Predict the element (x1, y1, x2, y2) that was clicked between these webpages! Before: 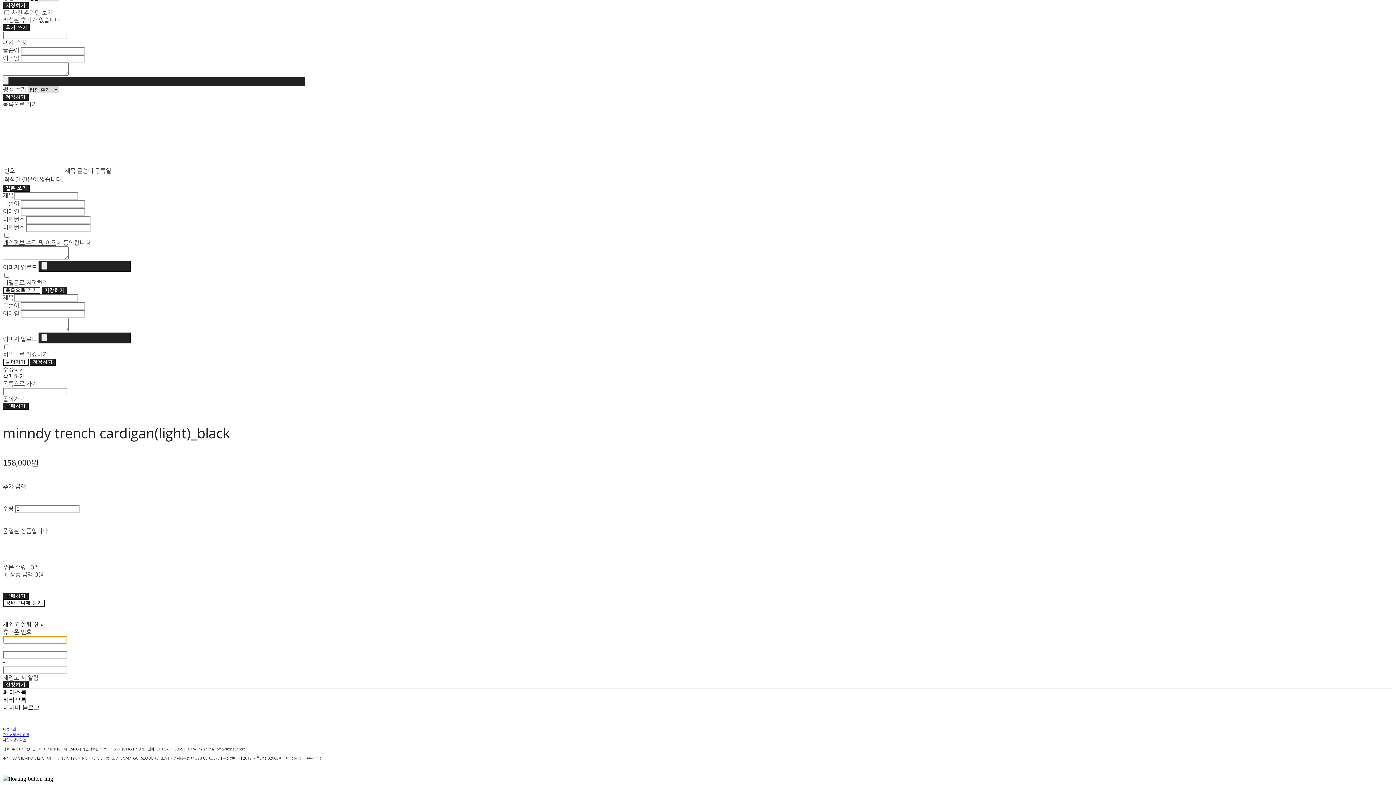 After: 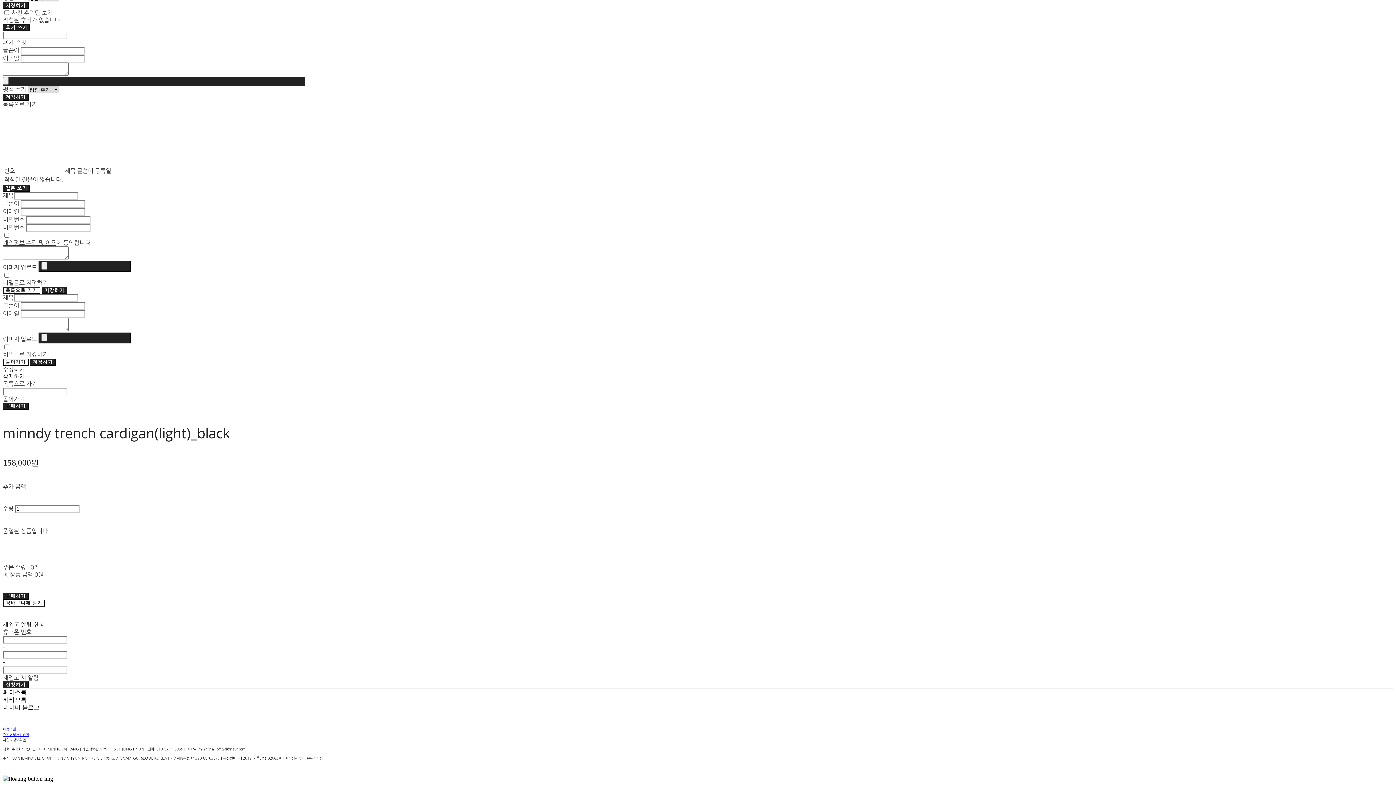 Action: bbox: (2, 738, 25, 742) label: 사업자정보확인